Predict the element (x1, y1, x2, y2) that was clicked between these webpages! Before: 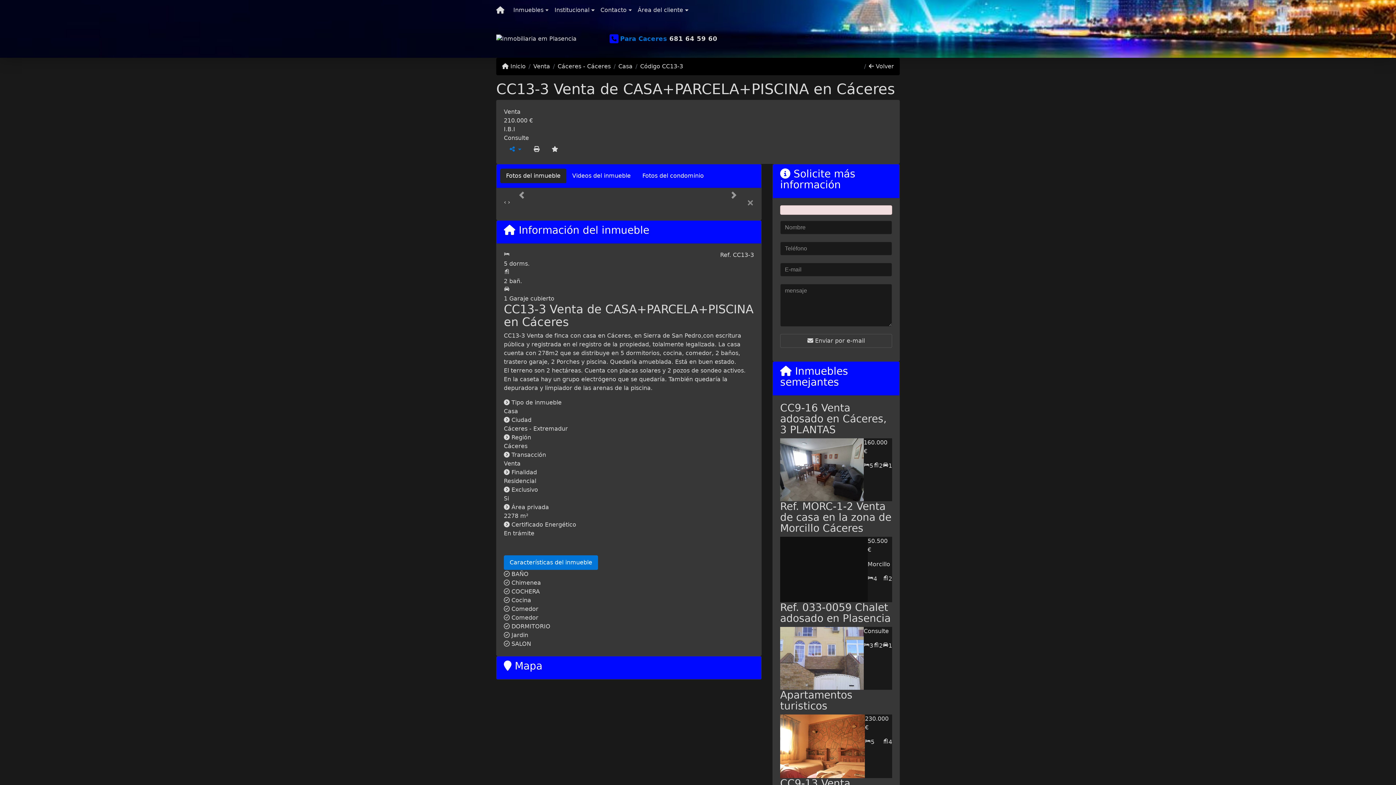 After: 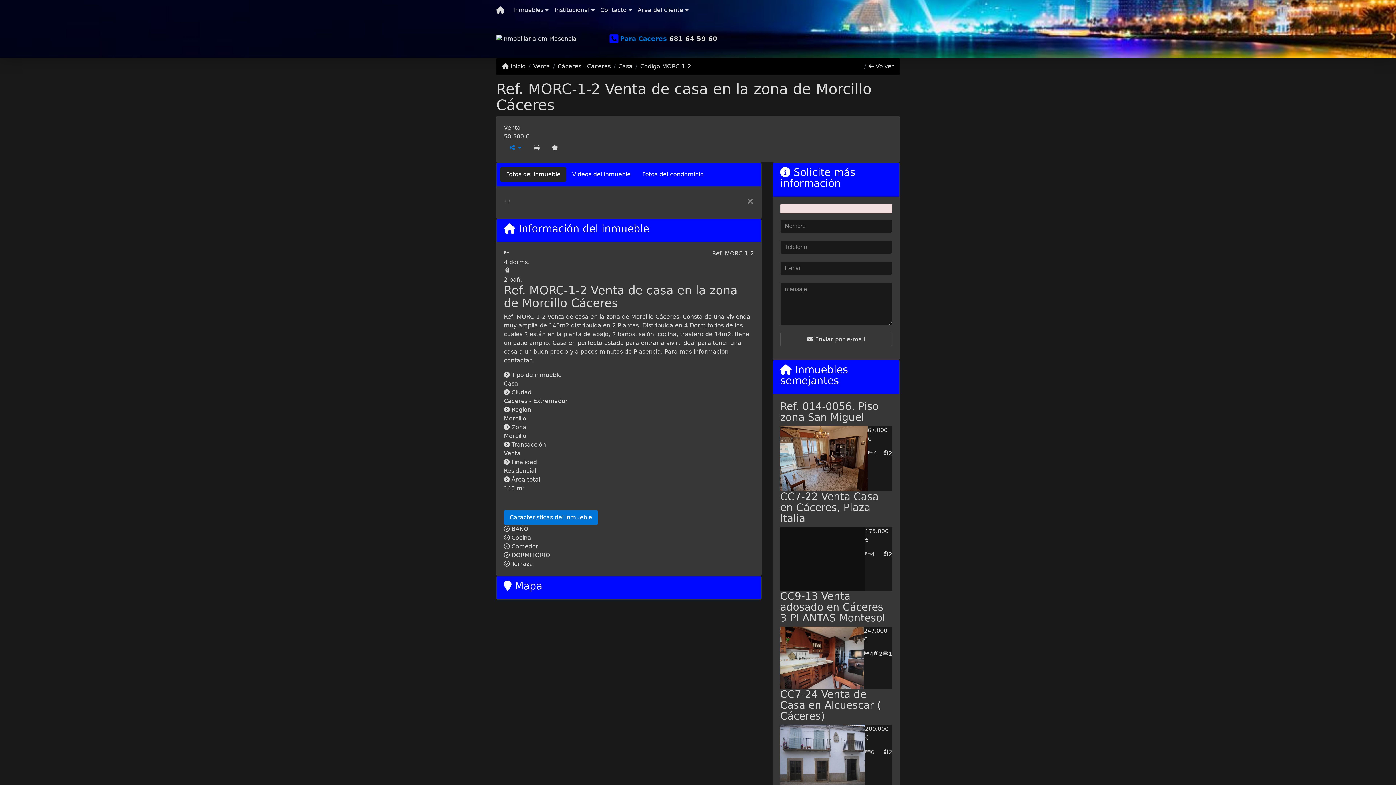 Action: bbox: (867, 536, 892, 554) label: 50.500 €